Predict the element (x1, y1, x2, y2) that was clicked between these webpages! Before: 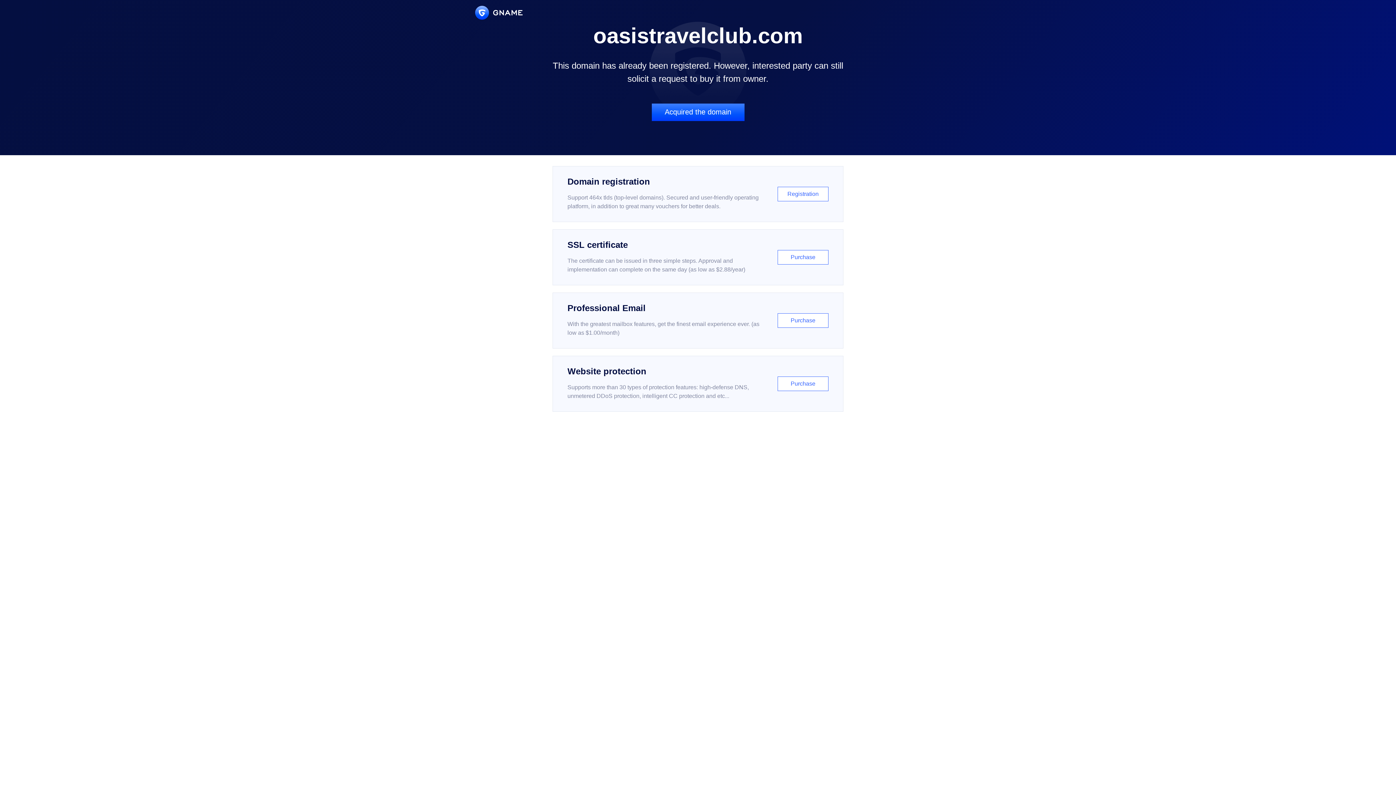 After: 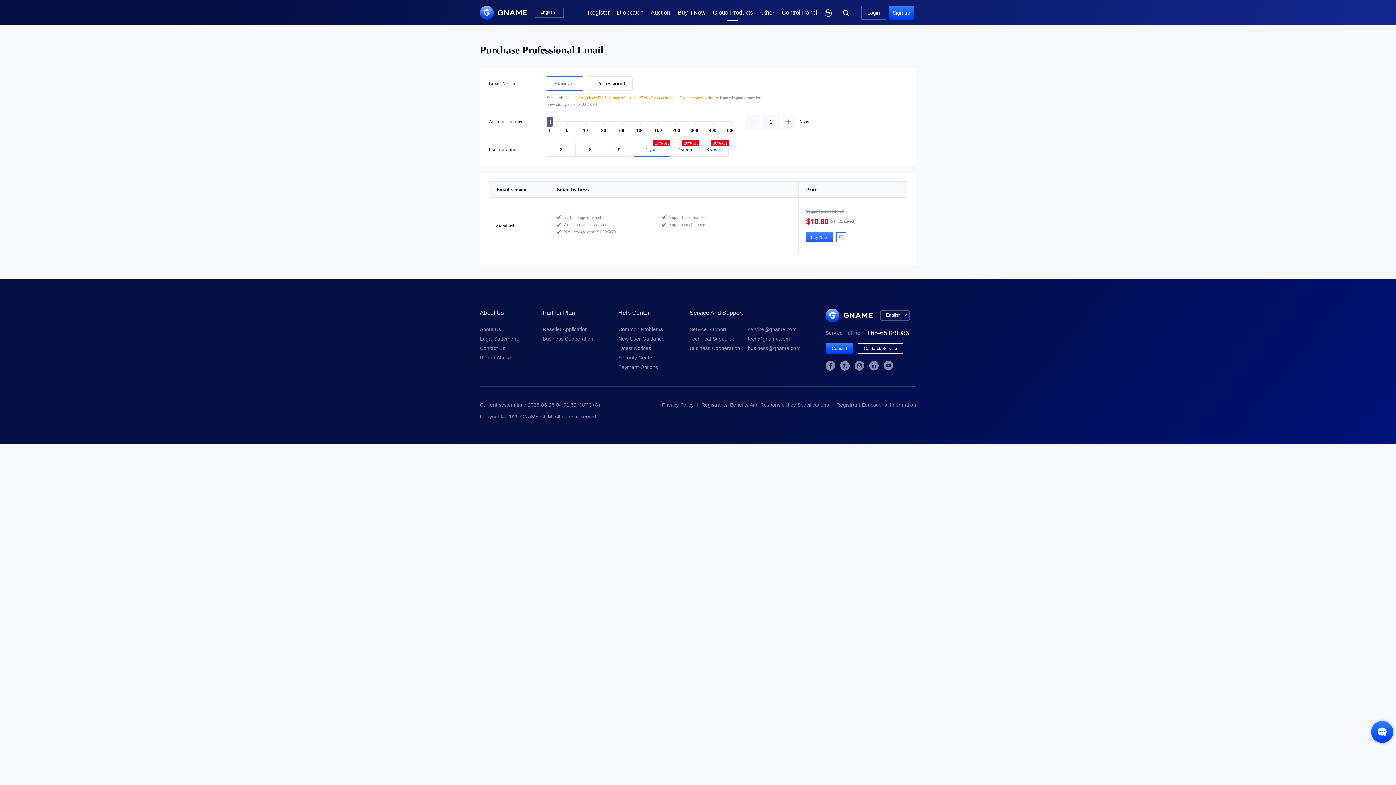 Action: label: Professional Email

With the greatest mailbox features, get the finest email experience ever. (as low as $1.00/month)

Purchase bbox: (552, 292, 843, 348)